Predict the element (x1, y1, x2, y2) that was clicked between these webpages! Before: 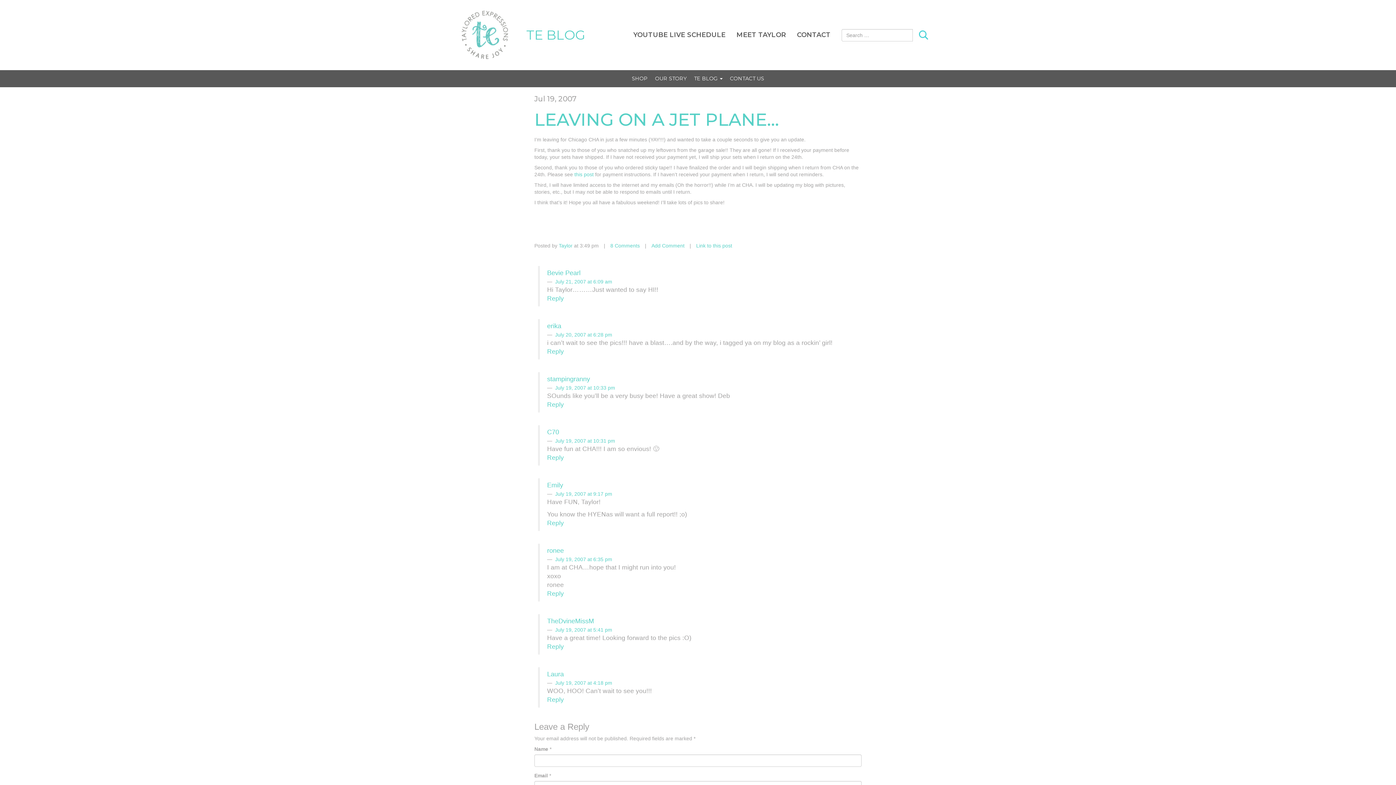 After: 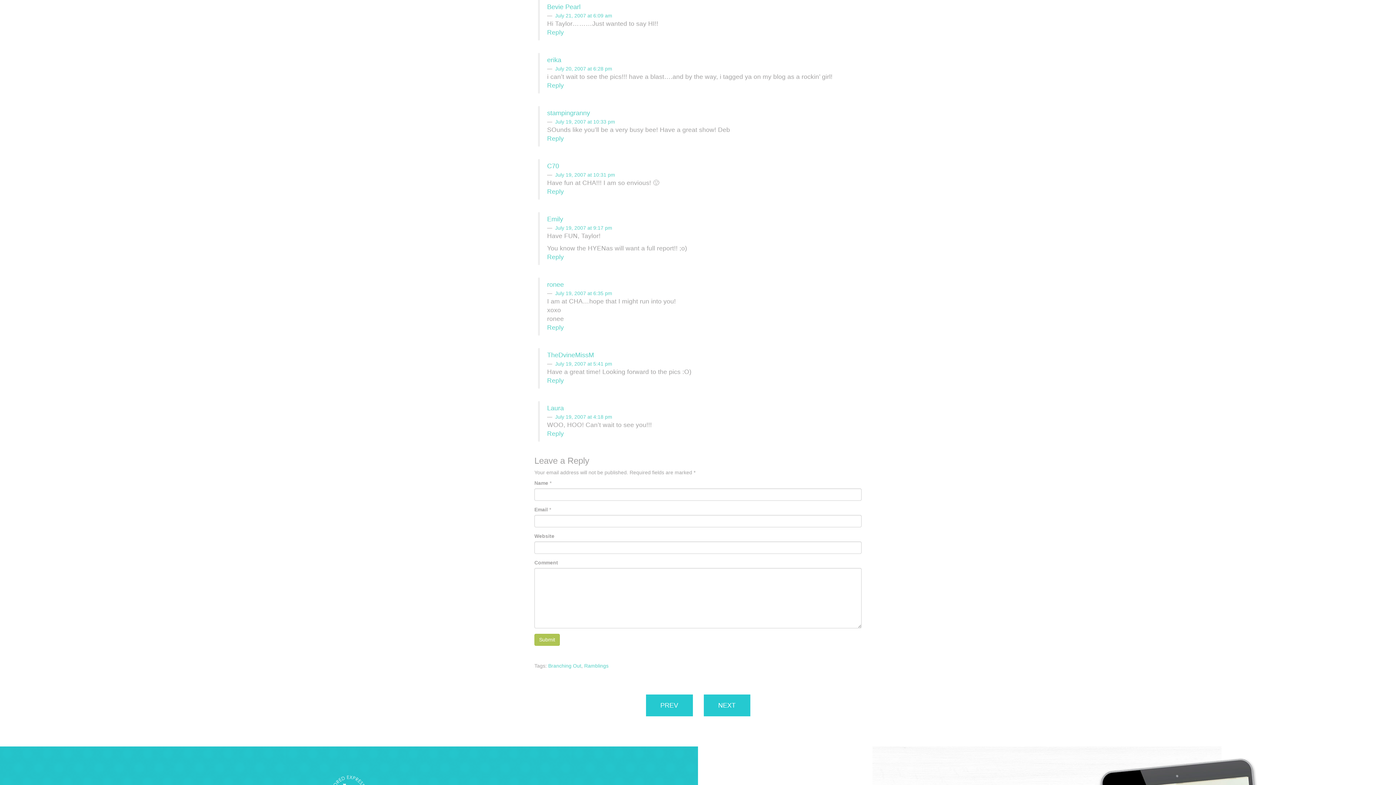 Action: label: July 21, 2007 at 6:09 am bbox: (555, 278, 612, 284)